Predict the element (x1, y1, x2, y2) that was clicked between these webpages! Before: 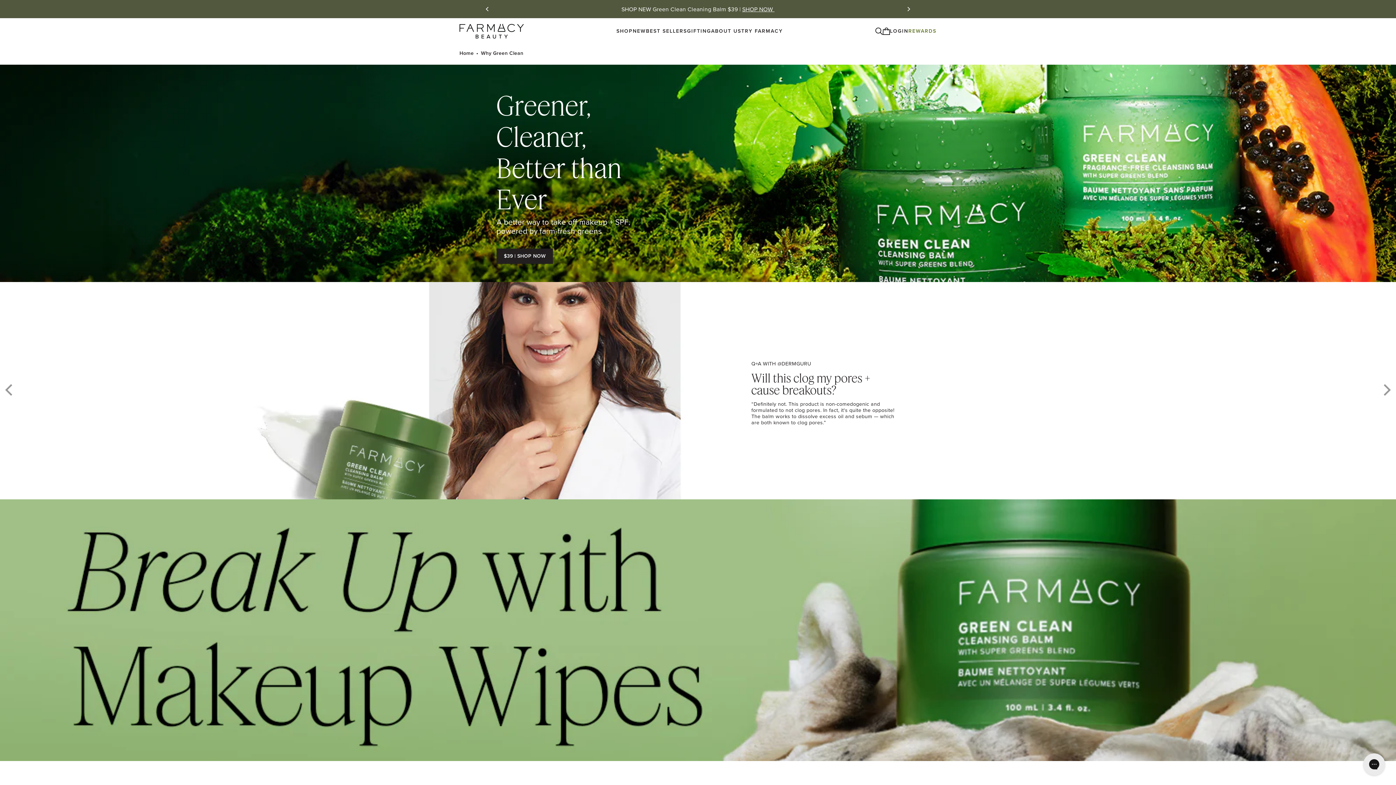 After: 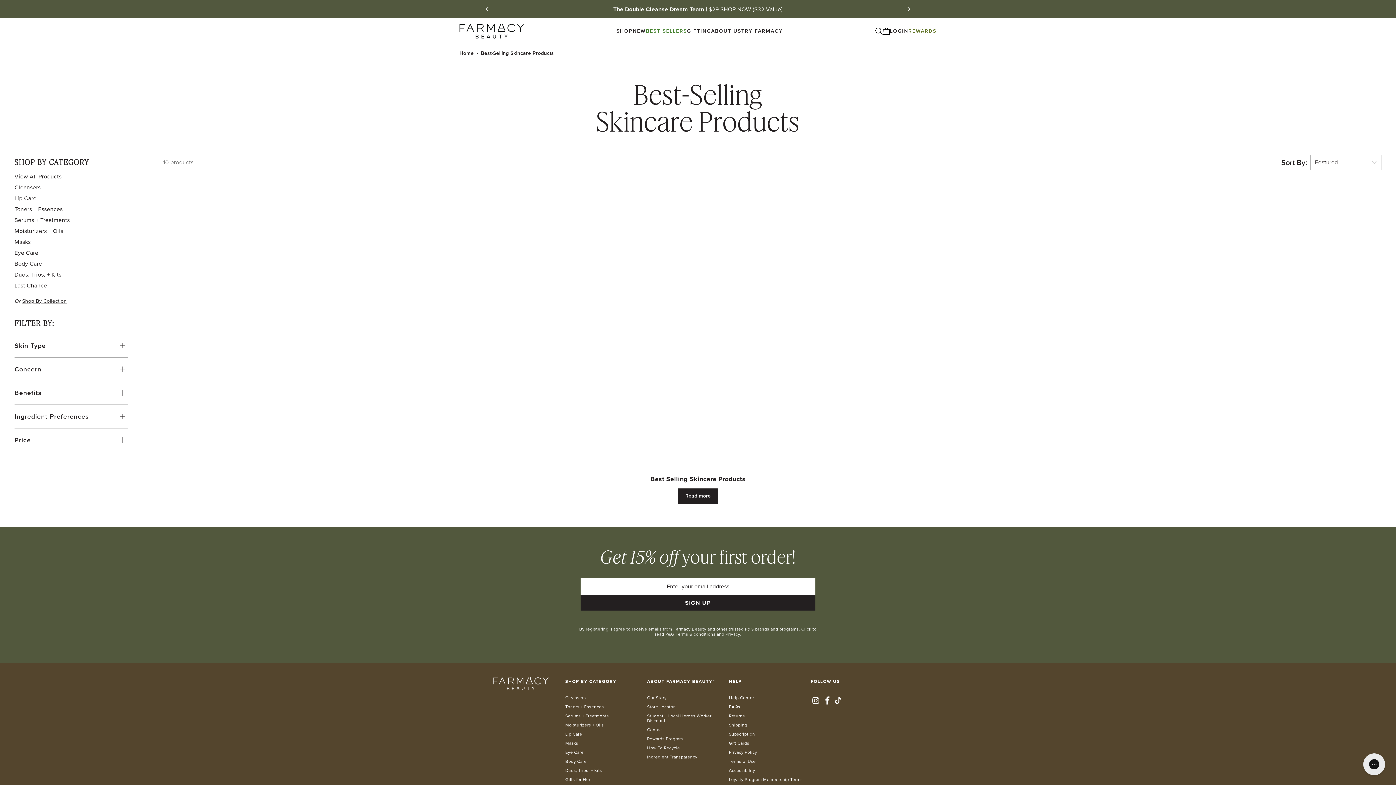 Action: label: BEST SELLERS bbox: (646, 24, 687, 38)